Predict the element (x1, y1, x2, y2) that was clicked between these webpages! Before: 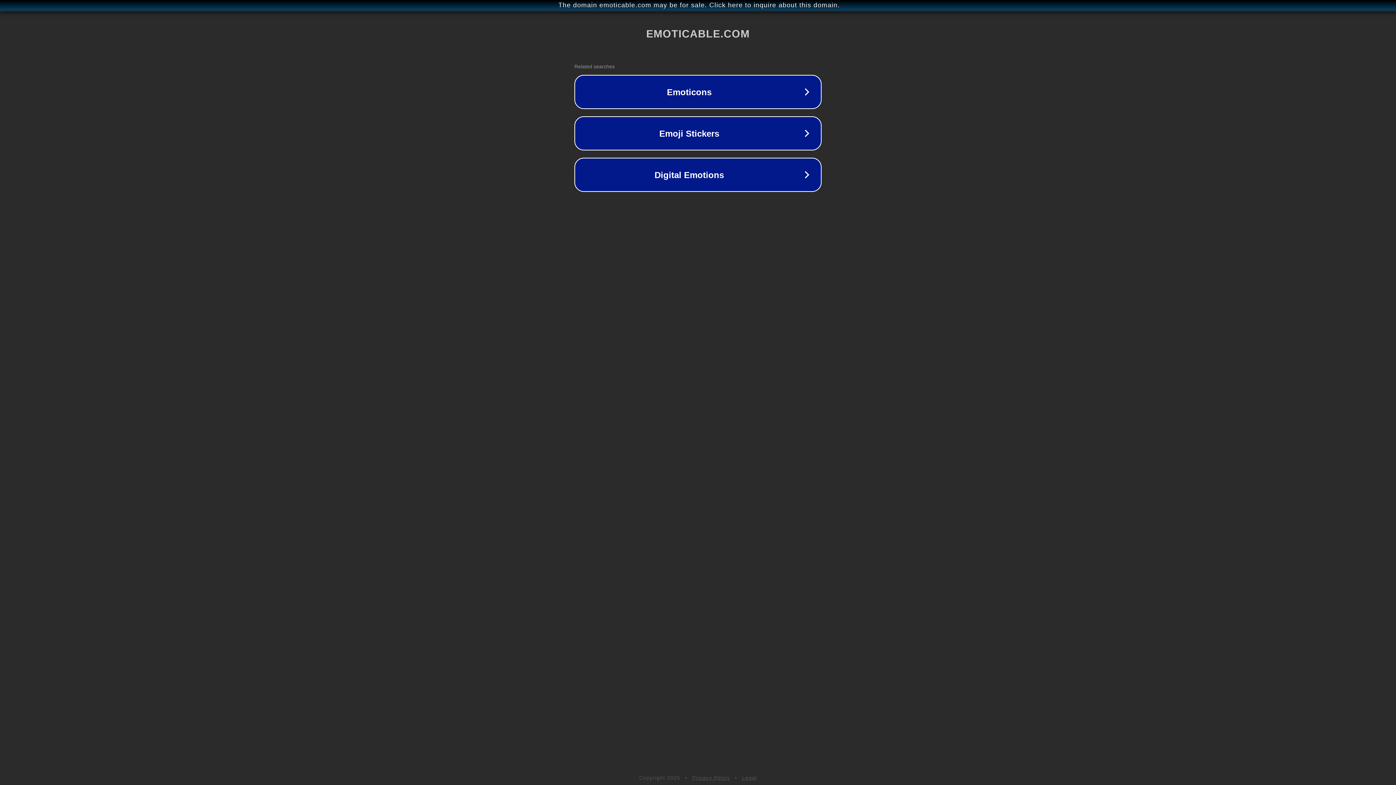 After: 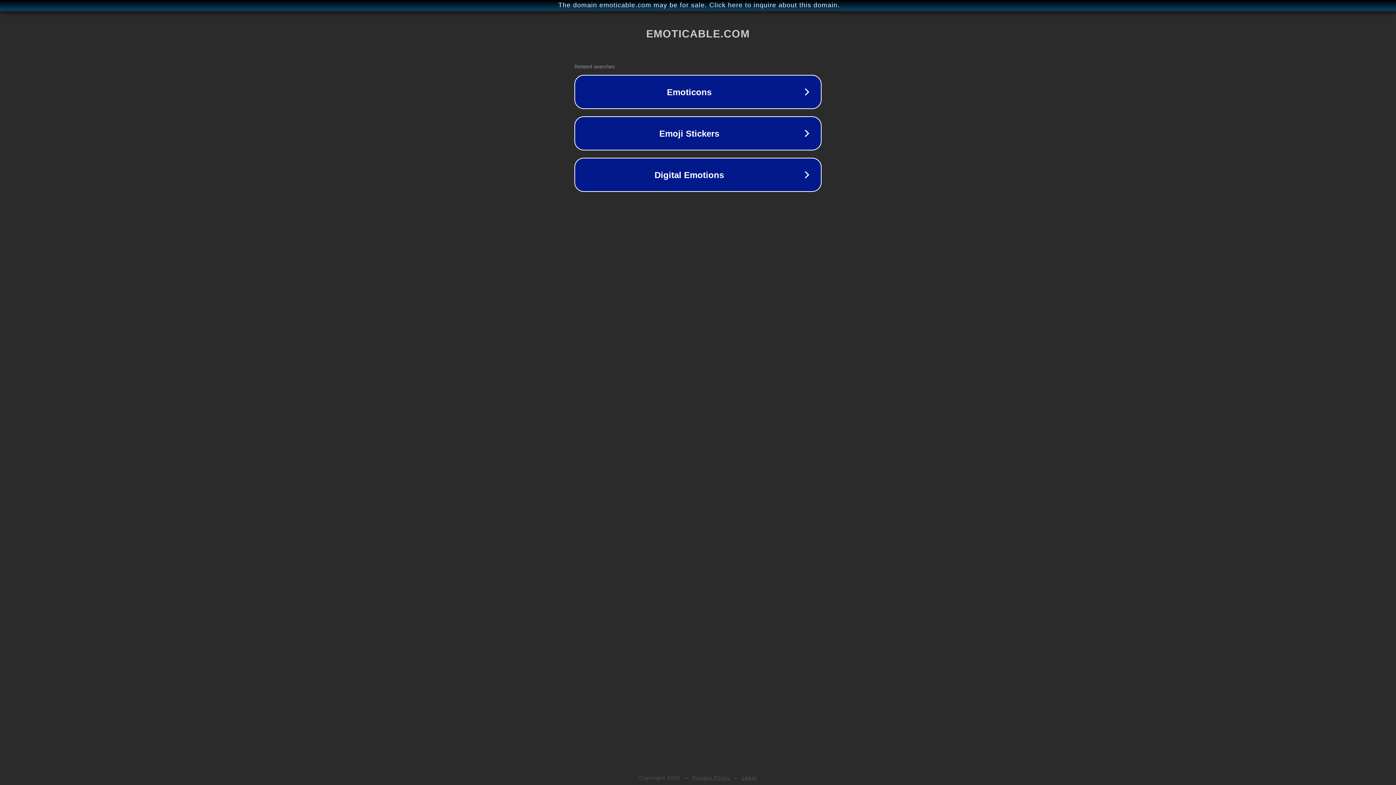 Action: label: Privacy Policy bbox: (692, 775, 730, 781)